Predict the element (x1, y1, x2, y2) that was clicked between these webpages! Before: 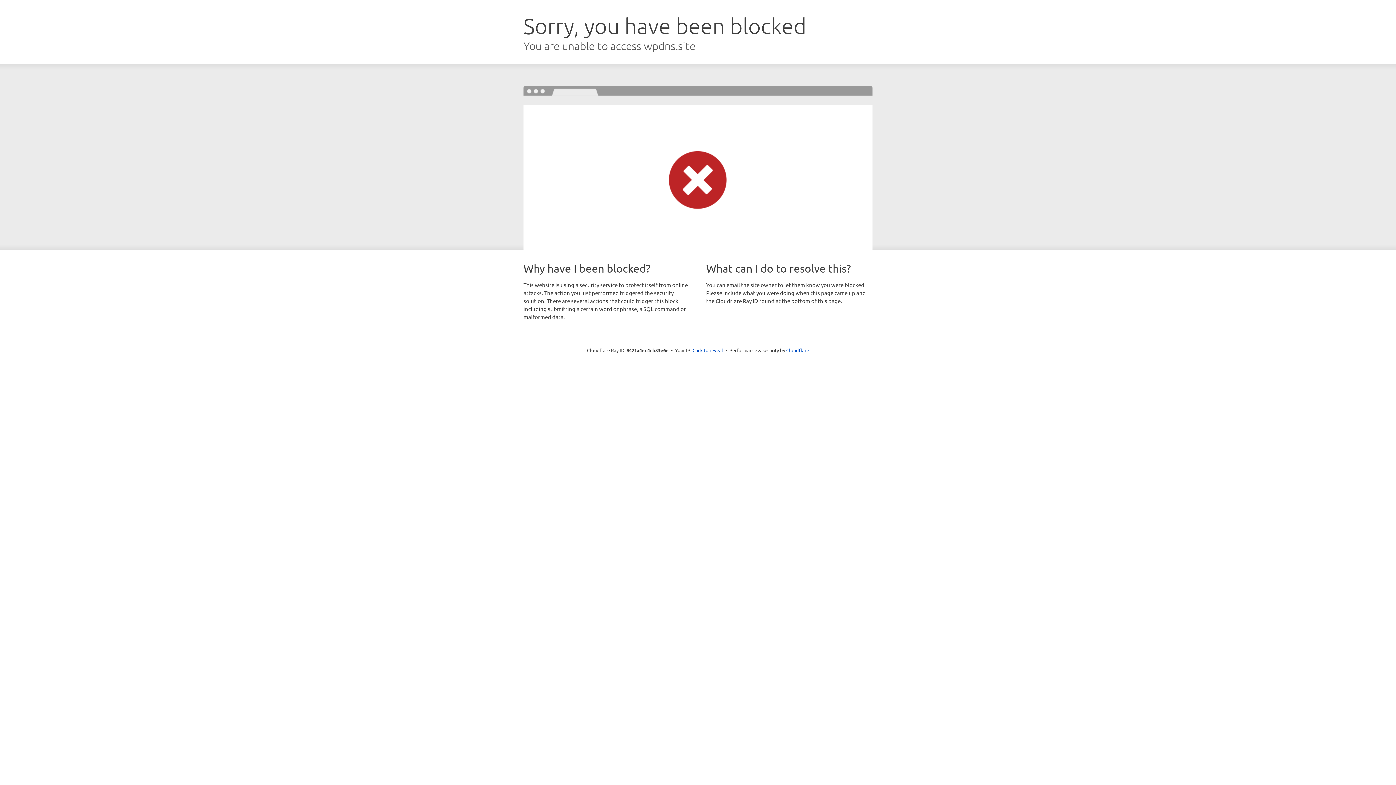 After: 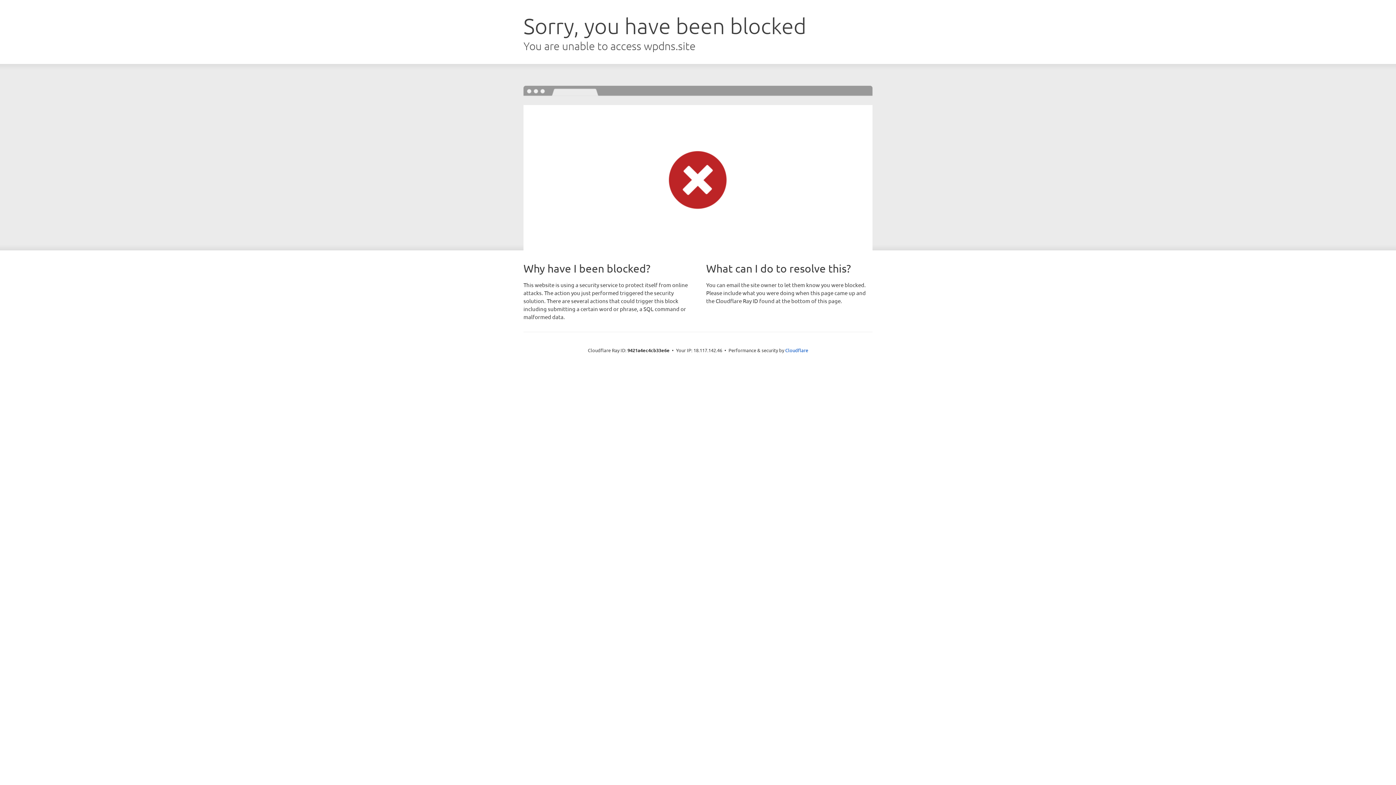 Action: bbox: (692, 346, 723, 353) label: Click to reveal